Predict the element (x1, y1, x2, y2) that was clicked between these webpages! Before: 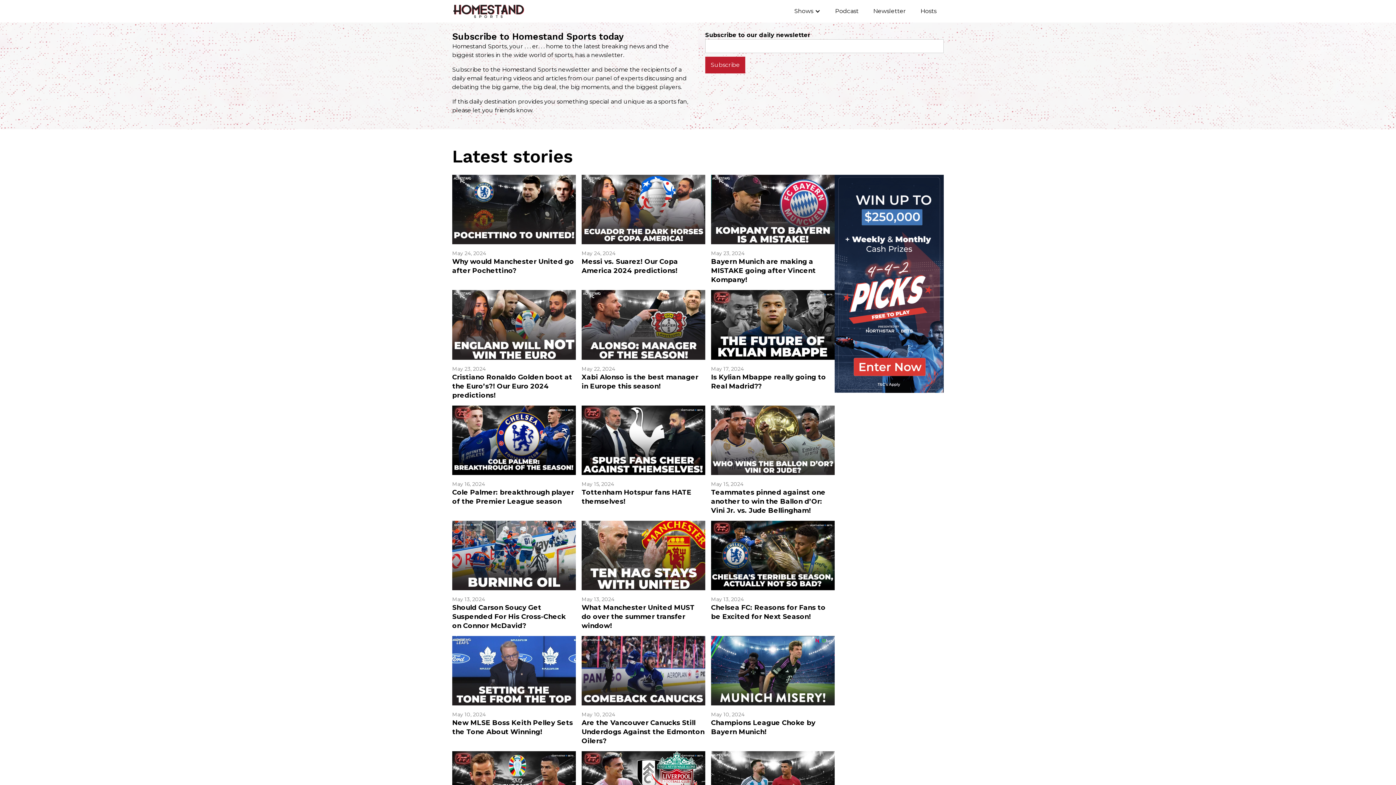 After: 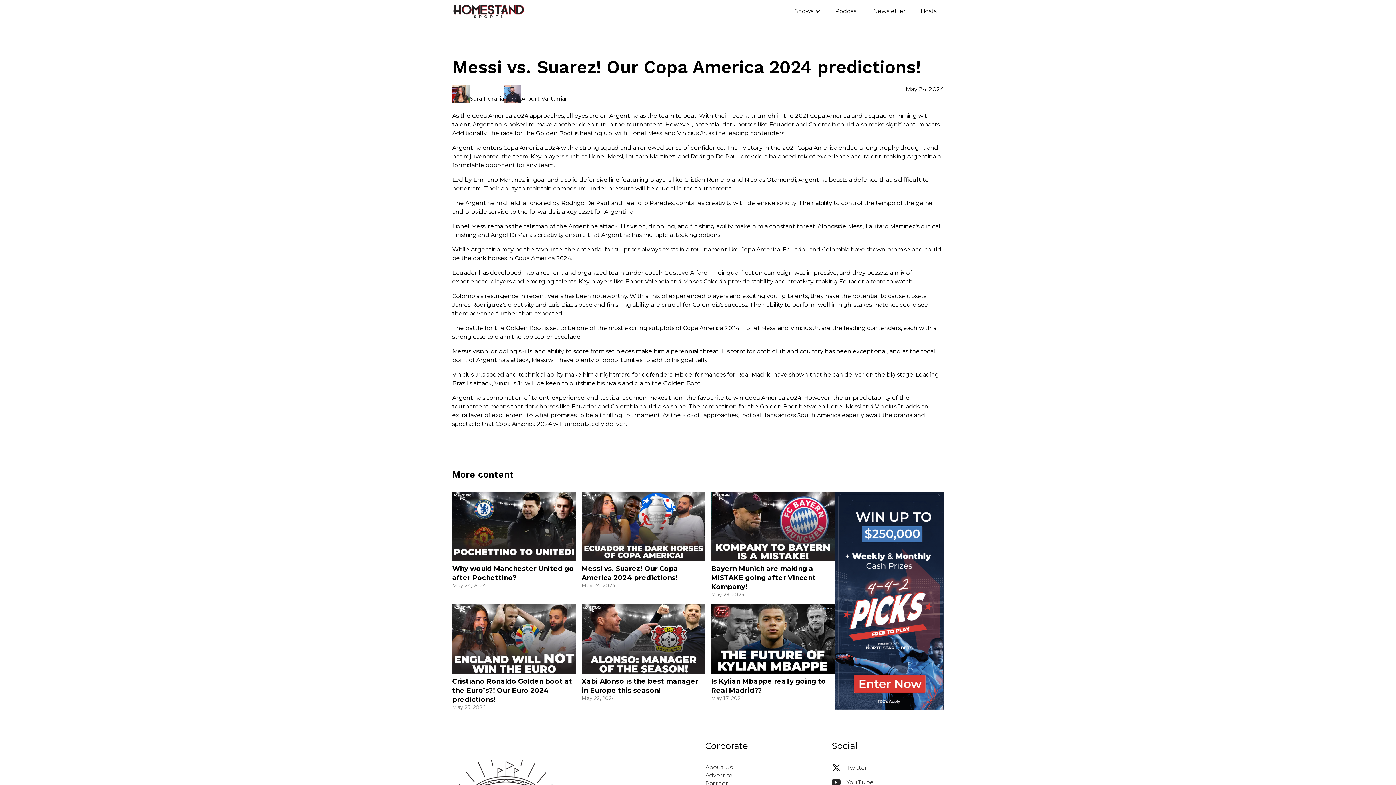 Action: bbox: (581, 174, 705, 275) label: May 24, 2024
Messi vs. Suarez! Our Copa America 2024 predictions!